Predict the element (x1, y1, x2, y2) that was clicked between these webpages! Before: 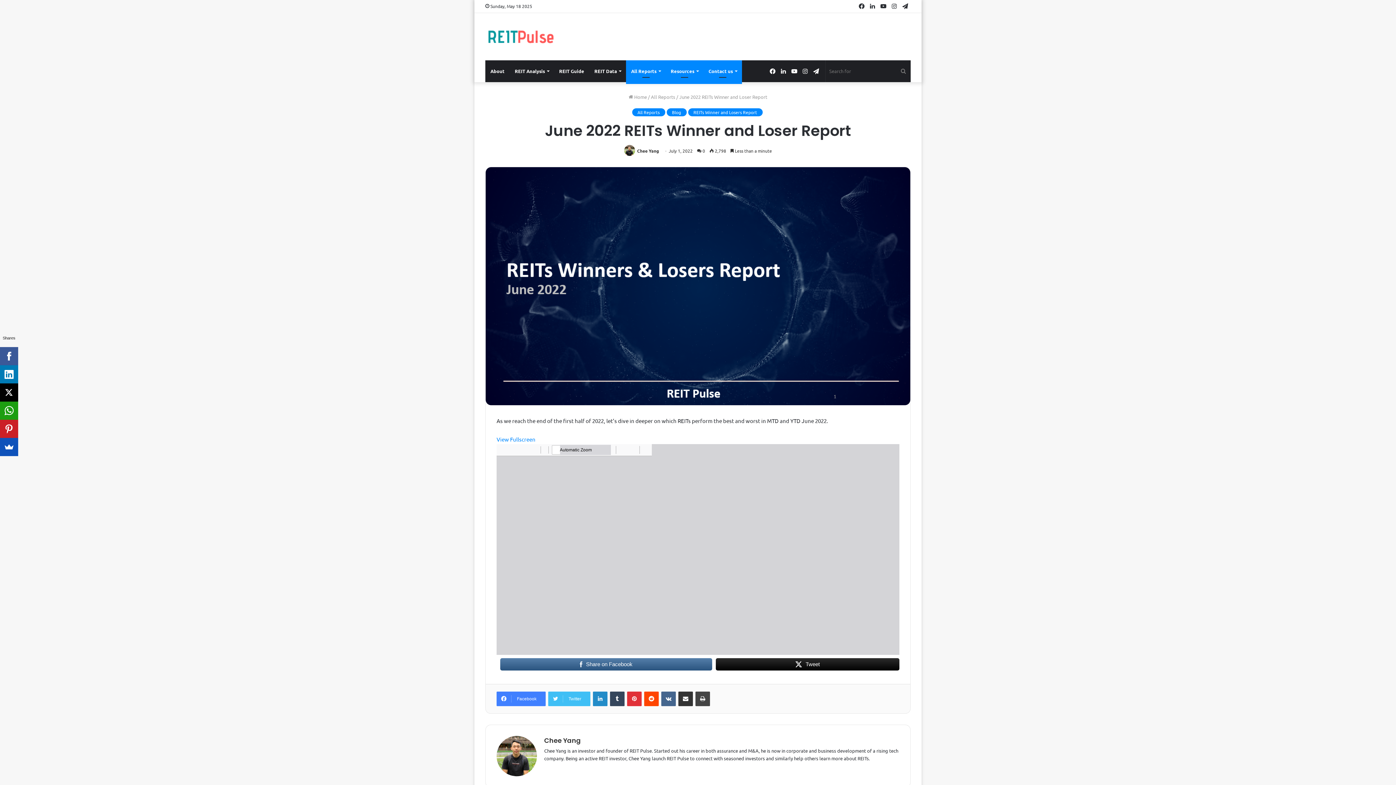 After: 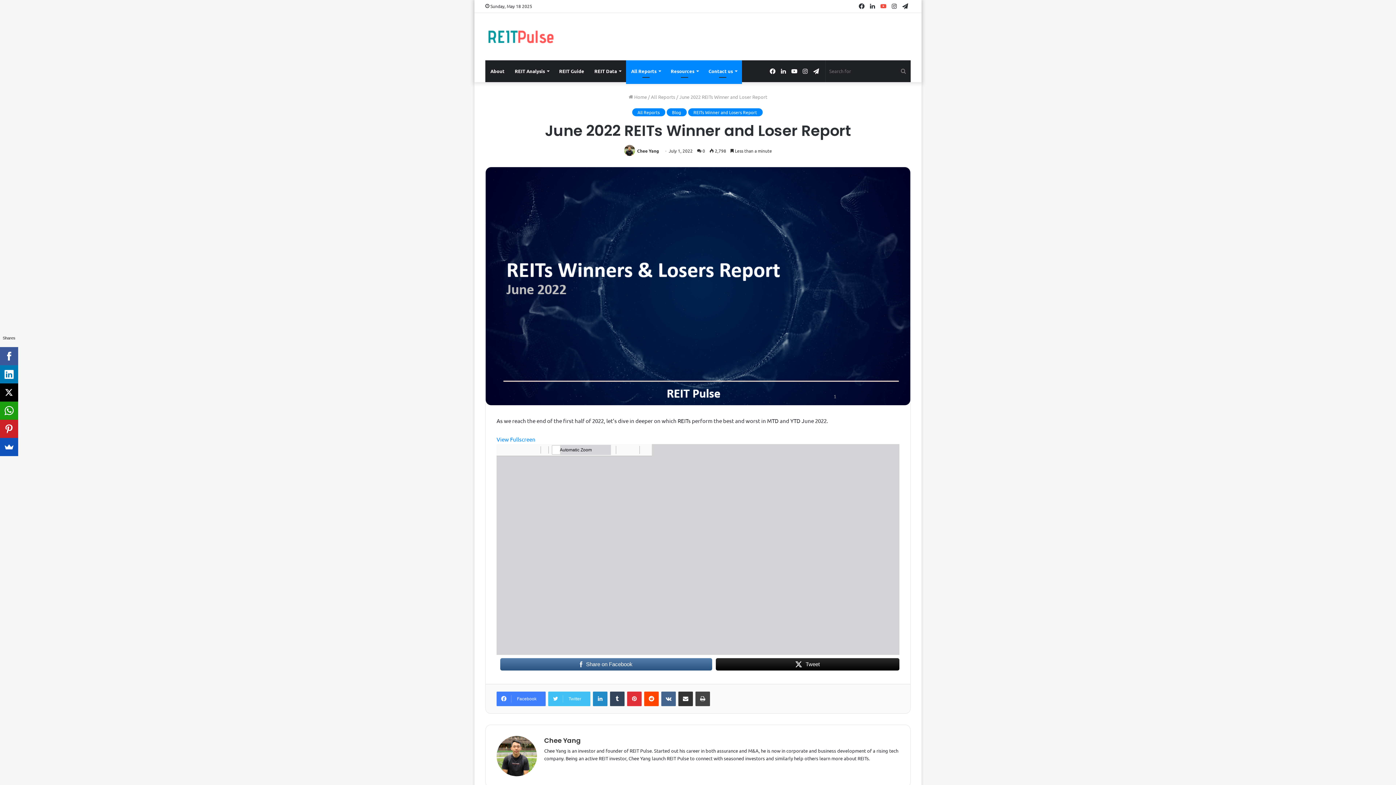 Action: bbox: (878, 0, 889, 12) label: YouTube